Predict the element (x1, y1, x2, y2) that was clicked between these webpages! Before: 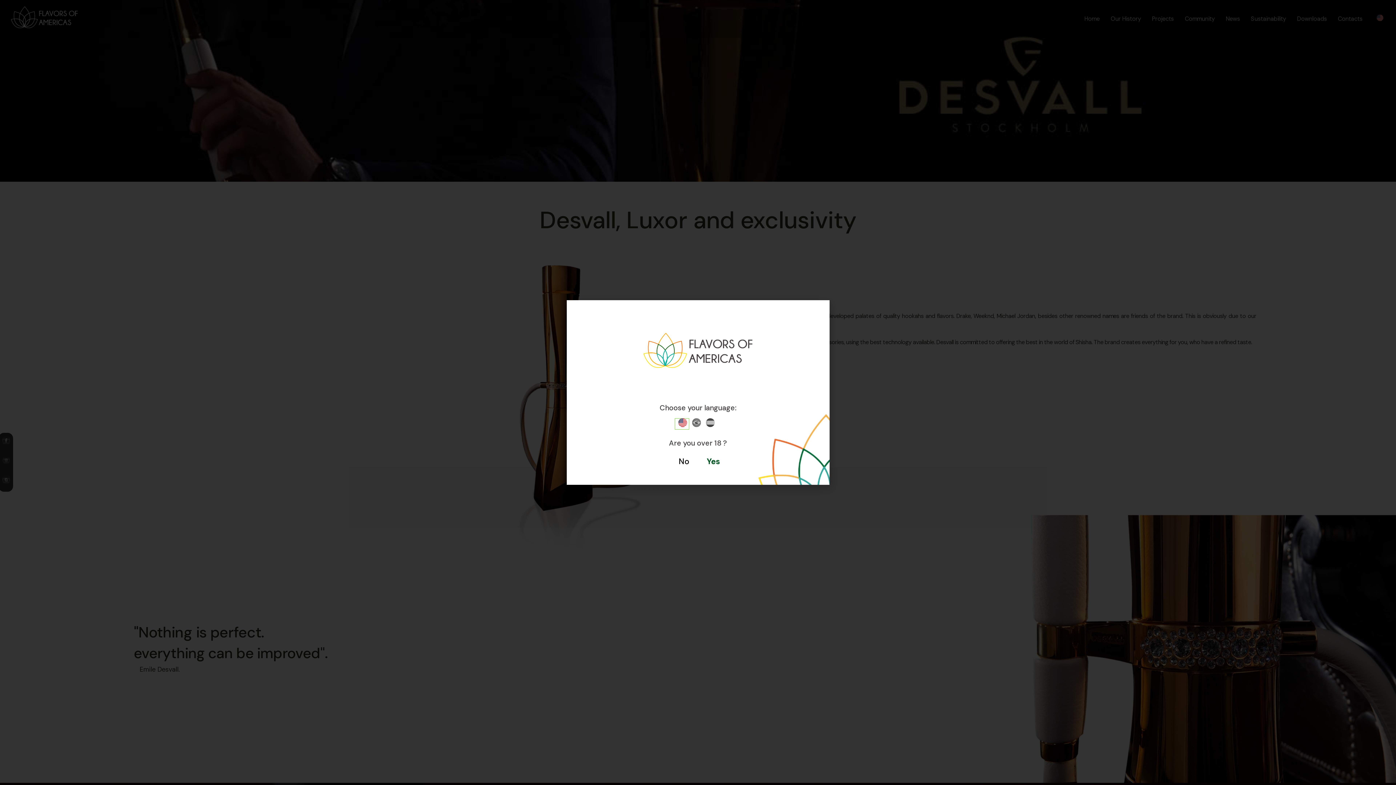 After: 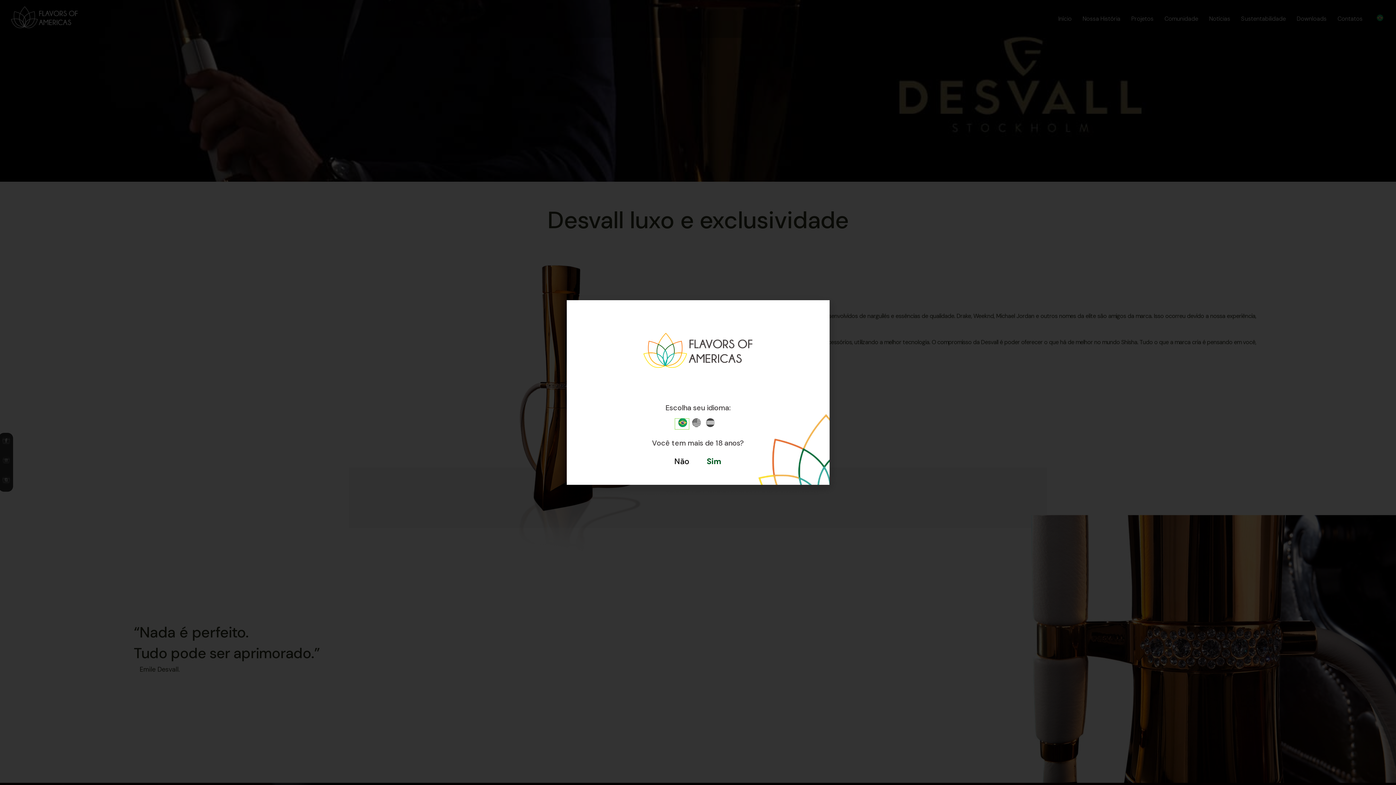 Action: bbox: (688, 421, 702, 428)